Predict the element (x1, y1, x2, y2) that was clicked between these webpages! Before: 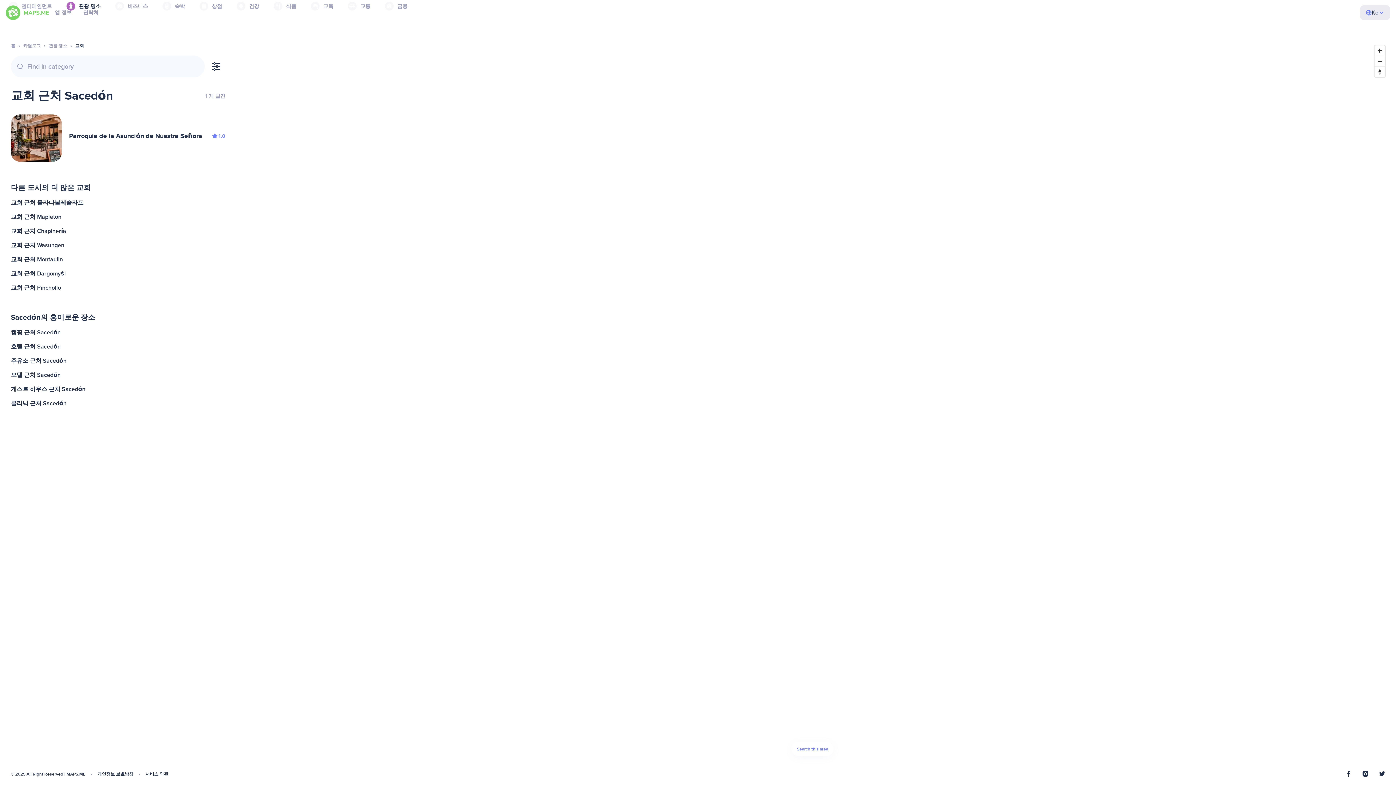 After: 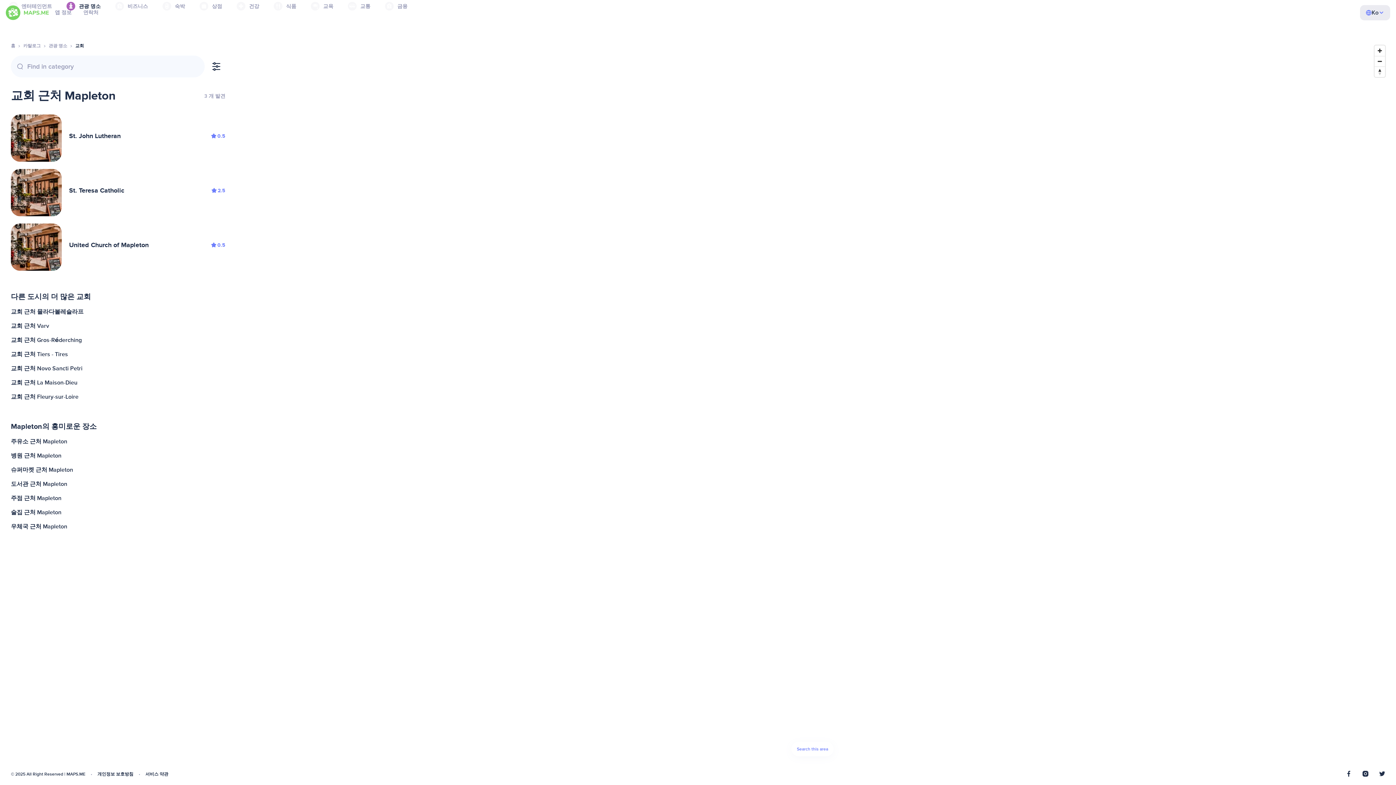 Action: bbox: (9, 210, 227, 224) label: 교회 근처 Mapleton